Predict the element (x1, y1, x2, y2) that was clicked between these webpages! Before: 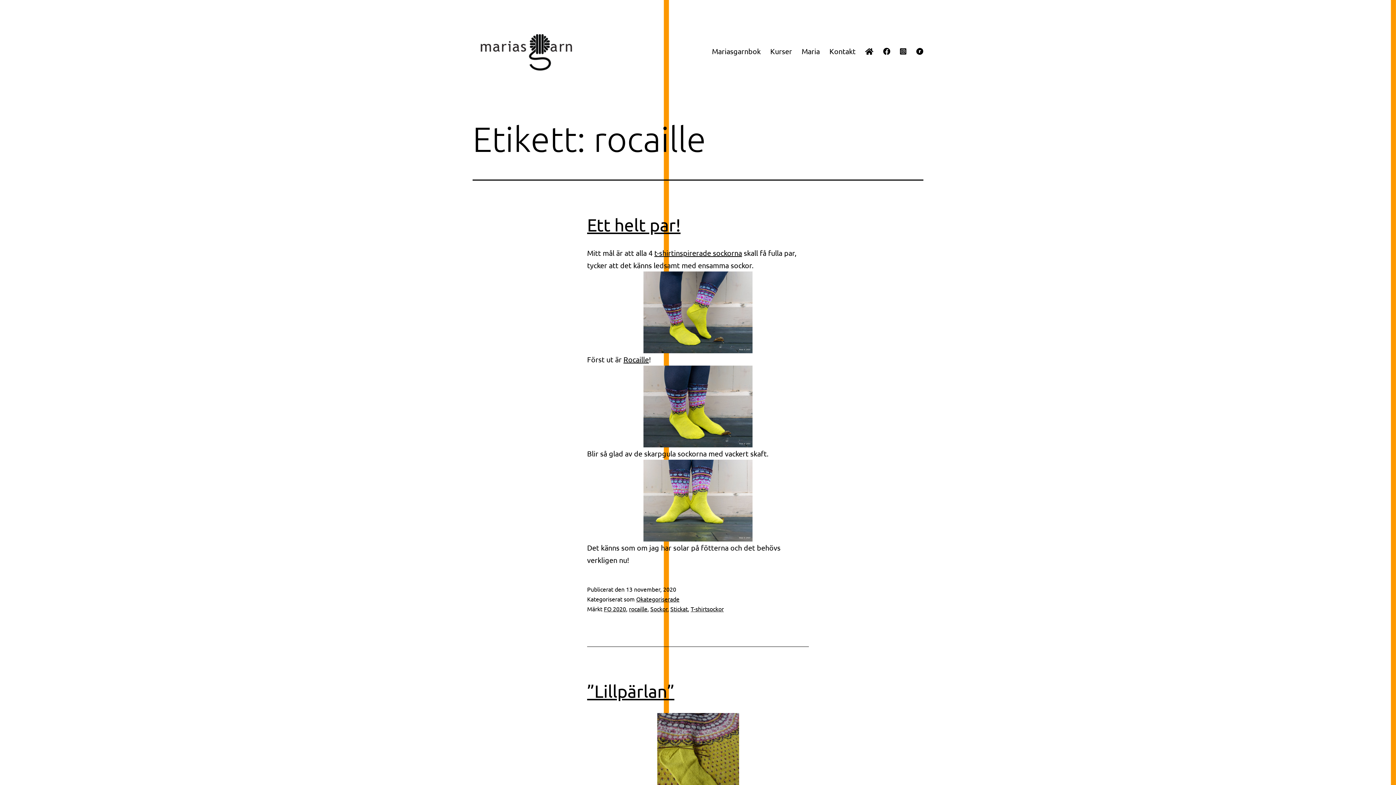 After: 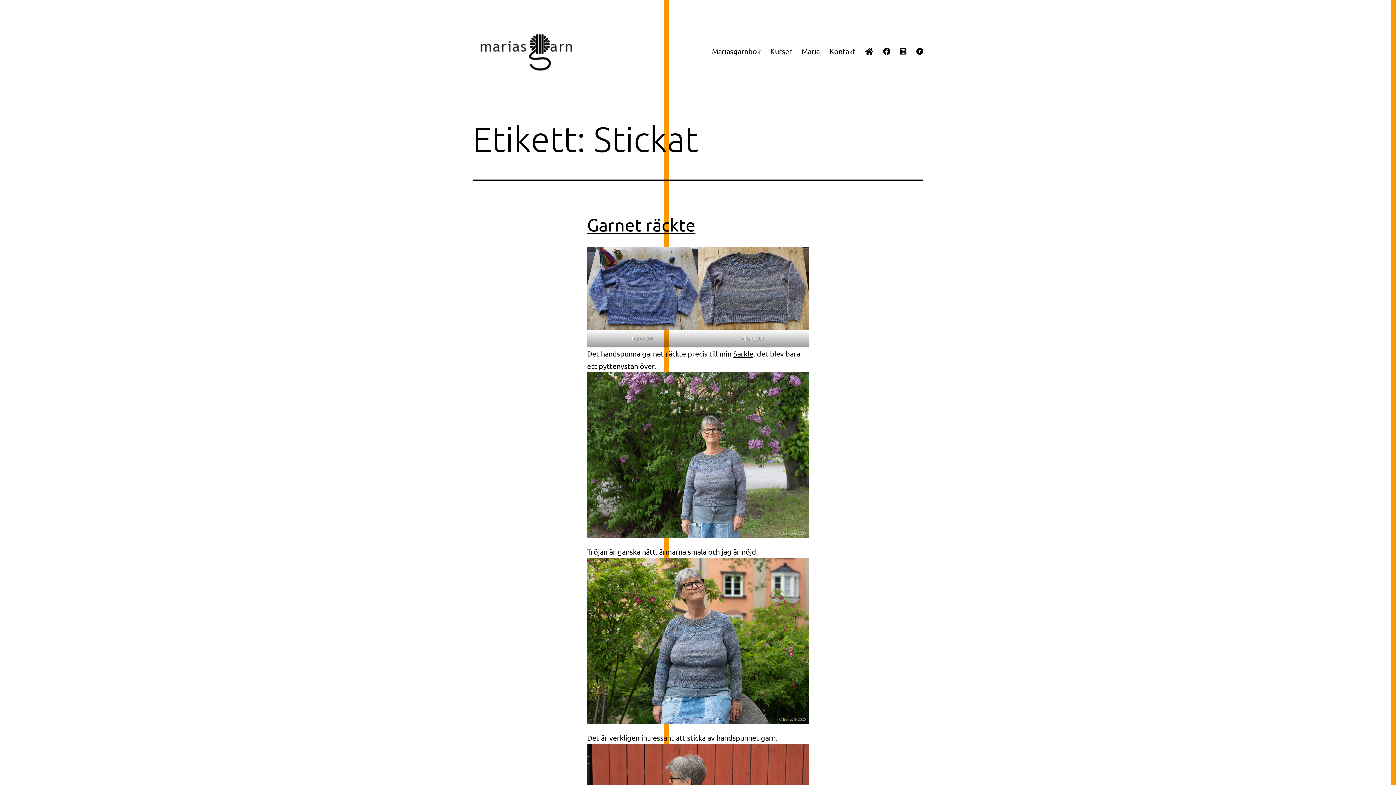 Action: label: Stickat bbox: (670, 605, 688, 612)